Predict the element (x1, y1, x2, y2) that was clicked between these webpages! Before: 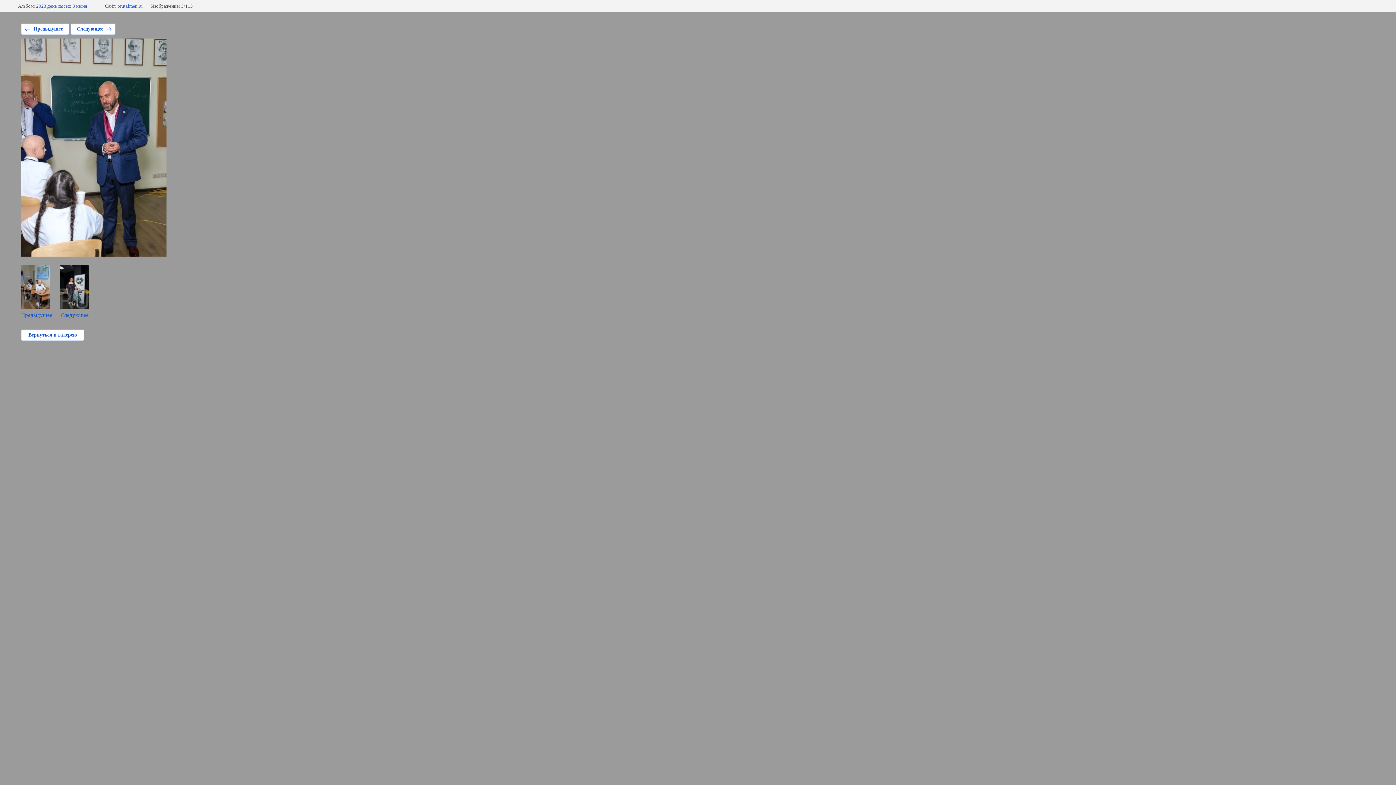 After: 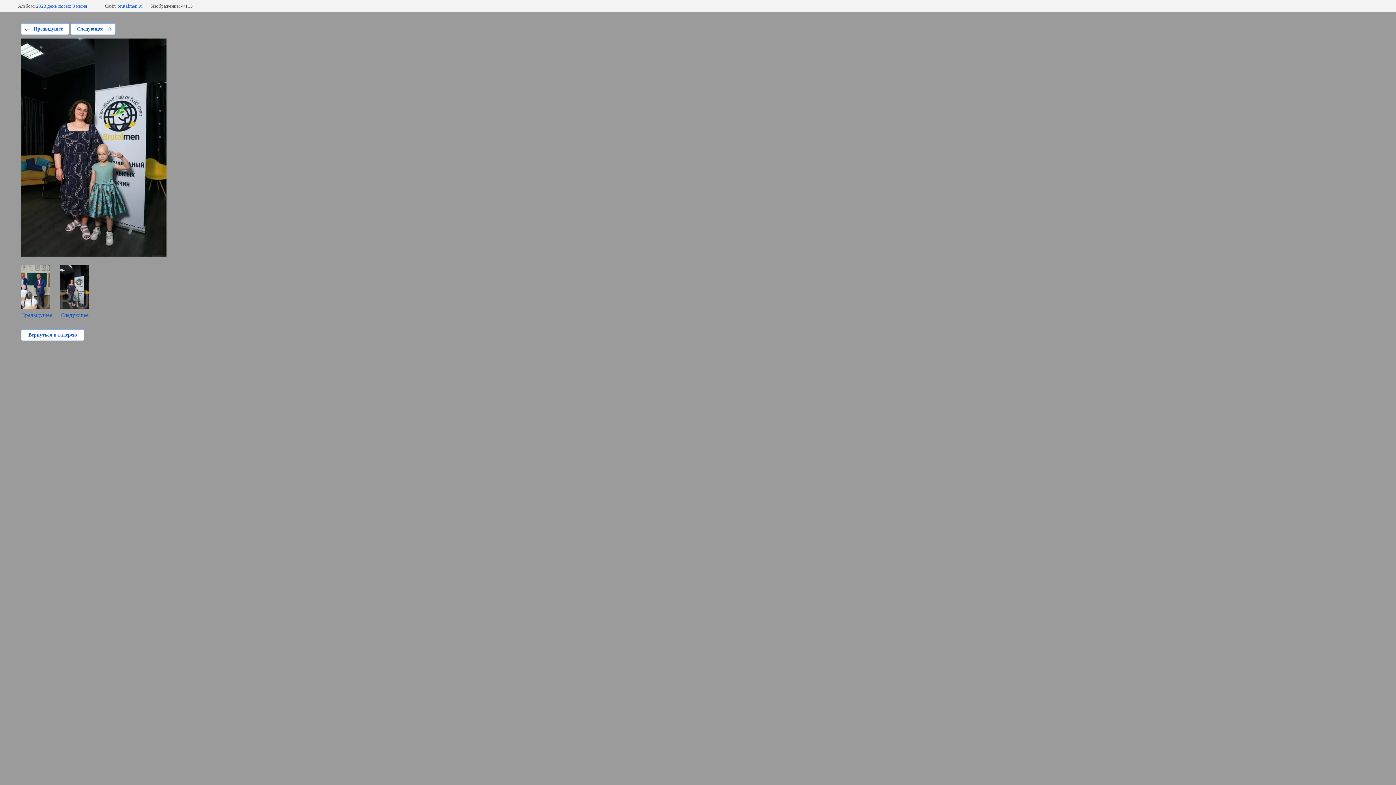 Action: label: Следующее bbox: (59, 265, 88, 318)